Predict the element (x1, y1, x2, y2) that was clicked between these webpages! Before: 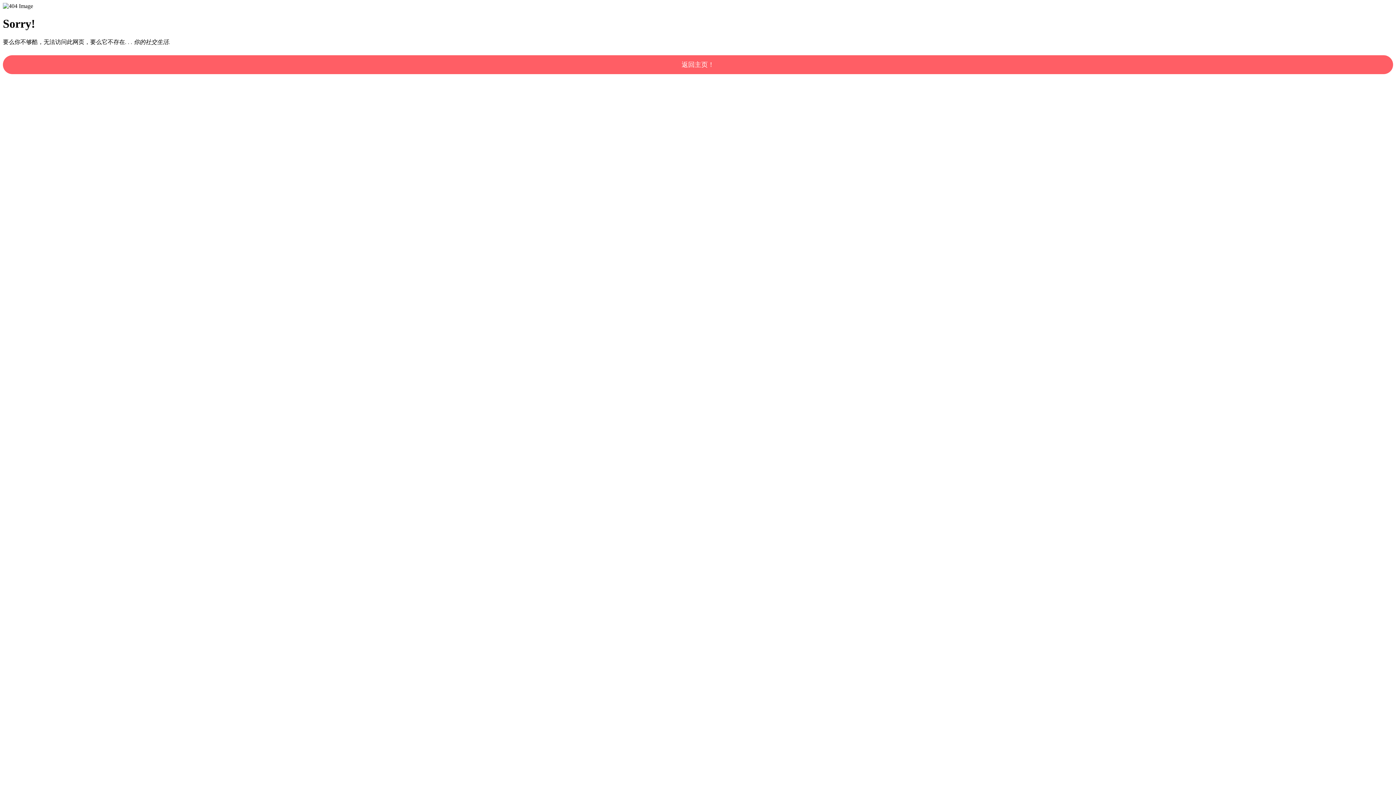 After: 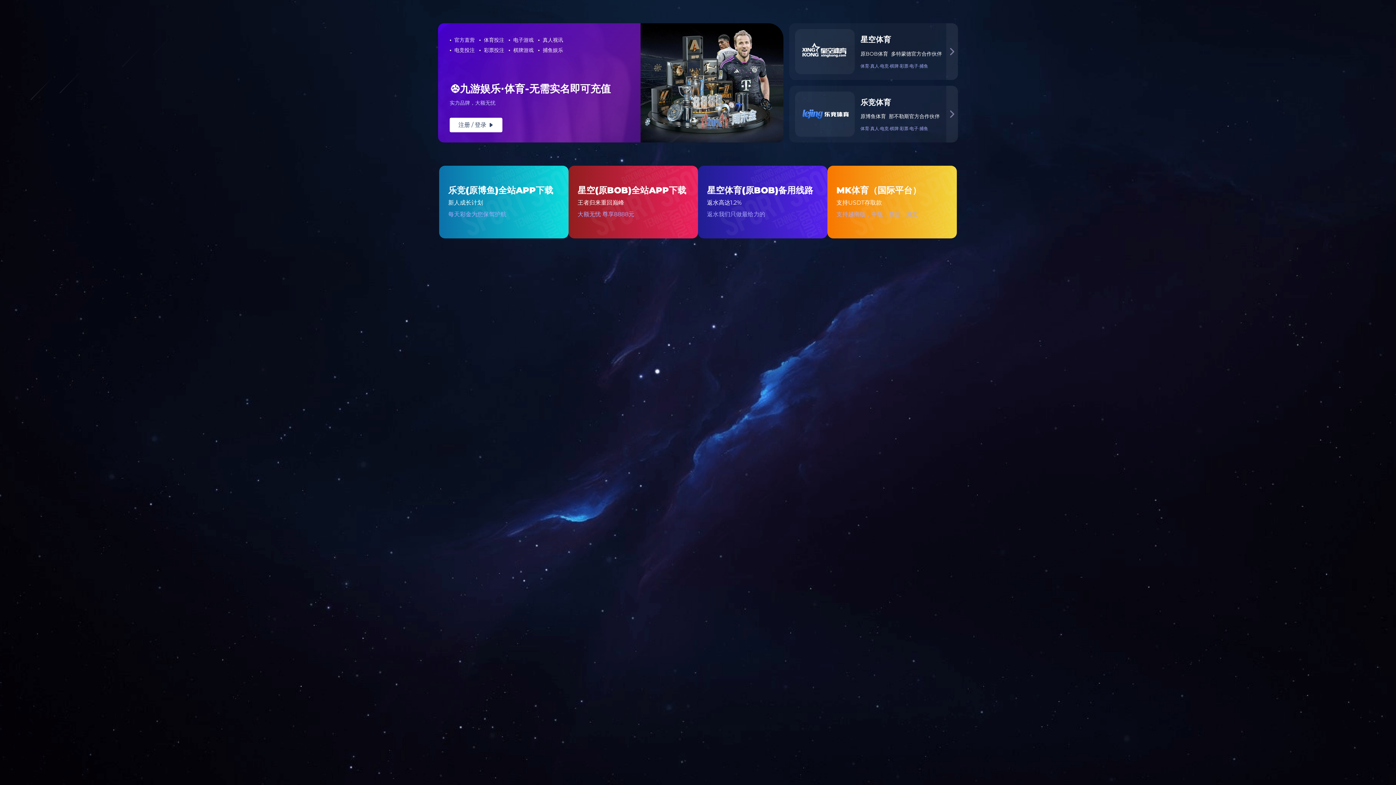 Action: bbox: (2, 55, 1393, 74) label: 返回主页！